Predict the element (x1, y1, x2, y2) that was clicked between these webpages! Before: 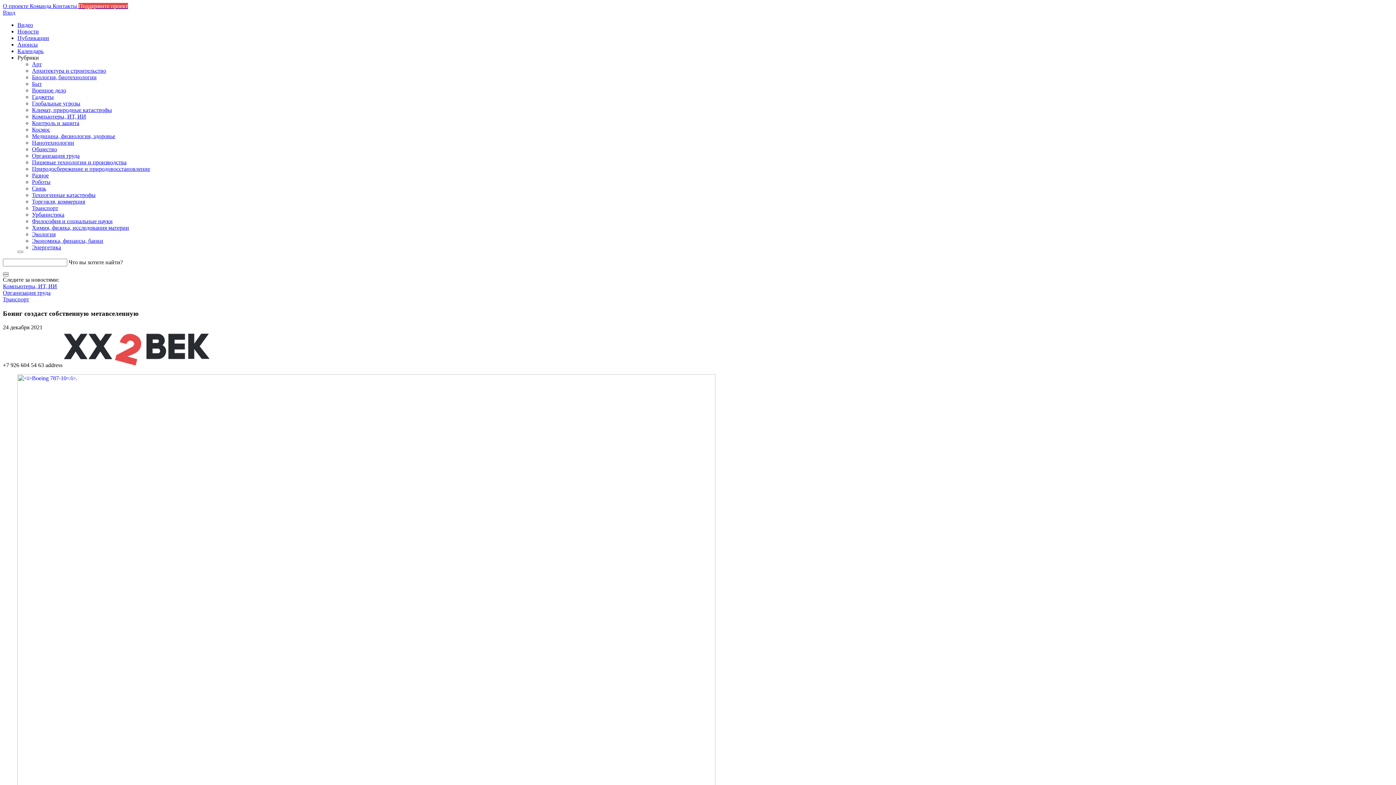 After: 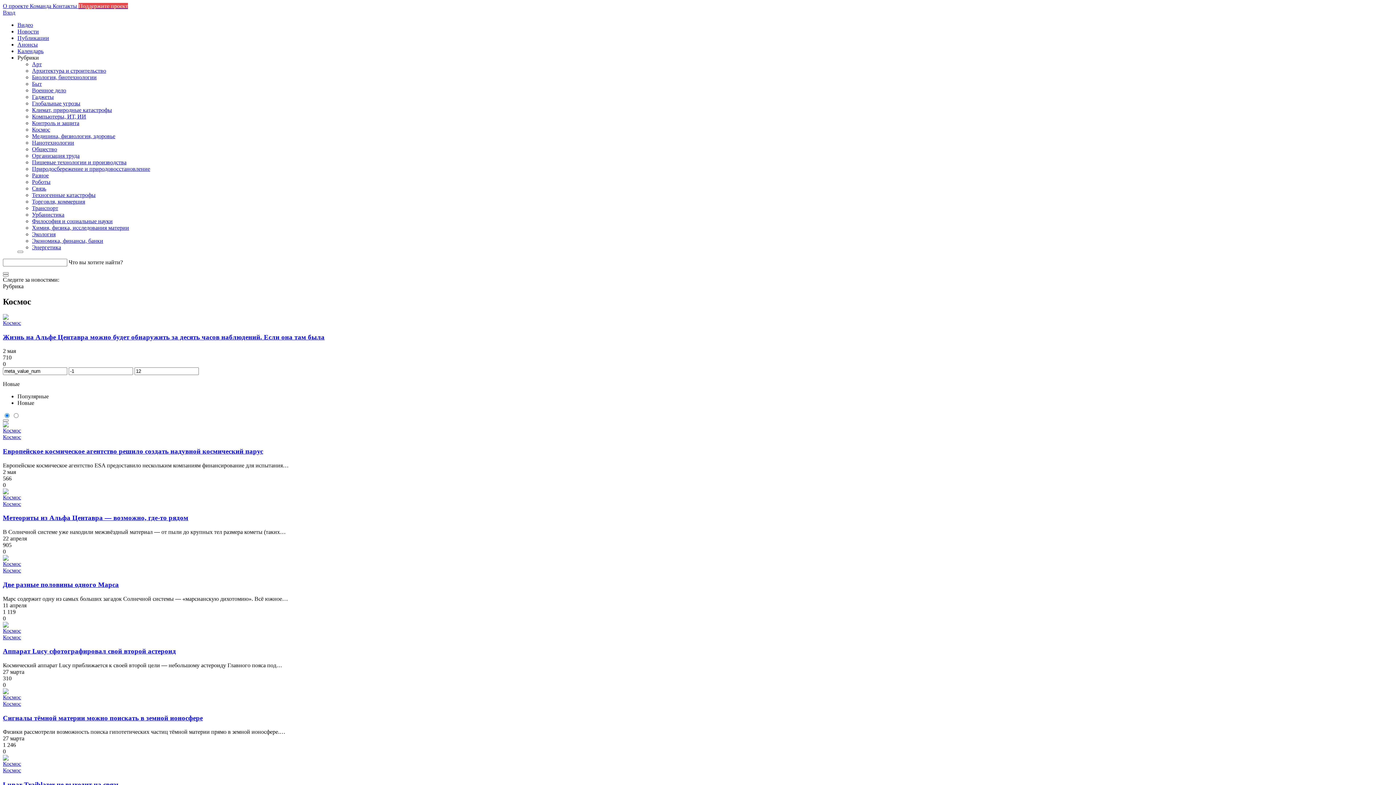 Action: label: Космос bbox: (32, 126, 50, 132)